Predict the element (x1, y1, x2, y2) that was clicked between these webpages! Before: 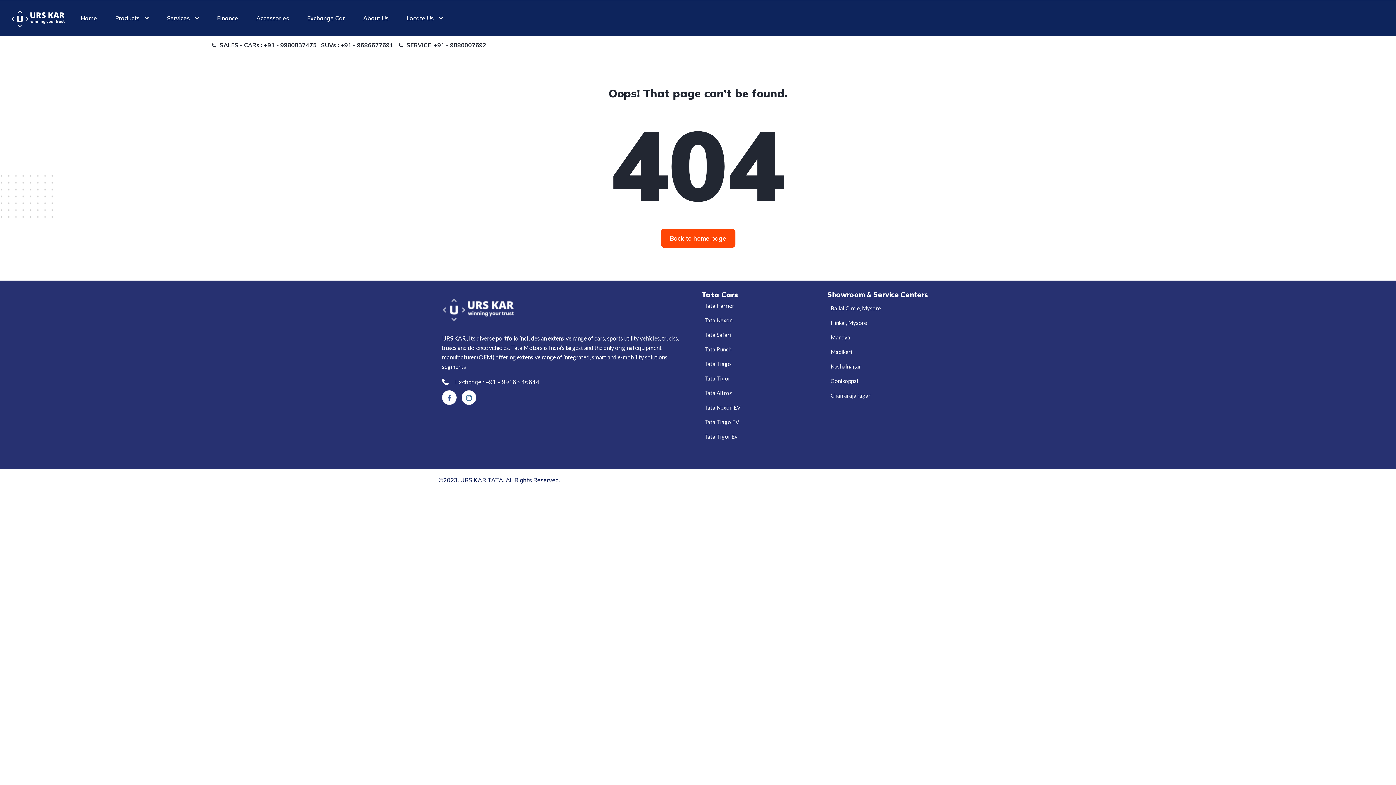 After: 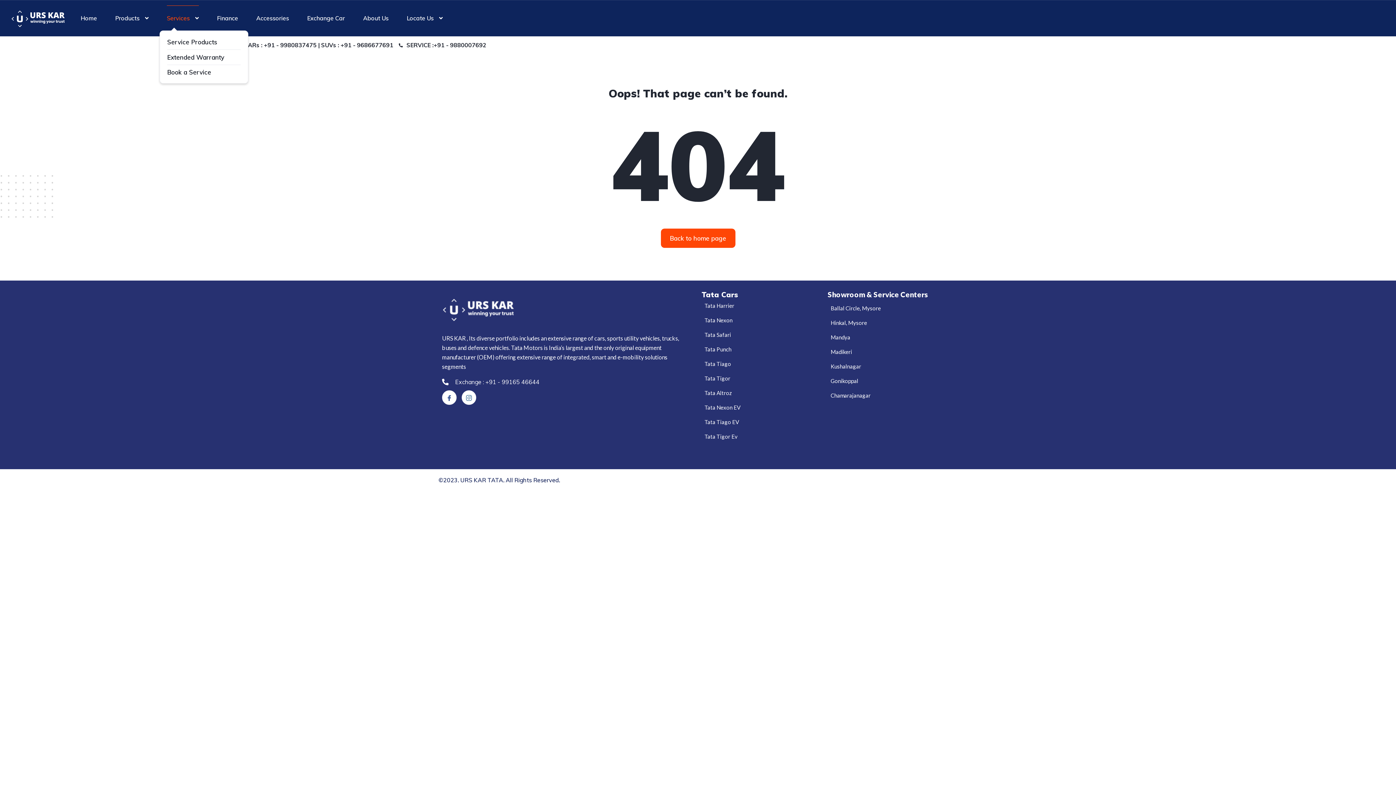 Action: label: Services bbox: (166, 5, 198, 30)